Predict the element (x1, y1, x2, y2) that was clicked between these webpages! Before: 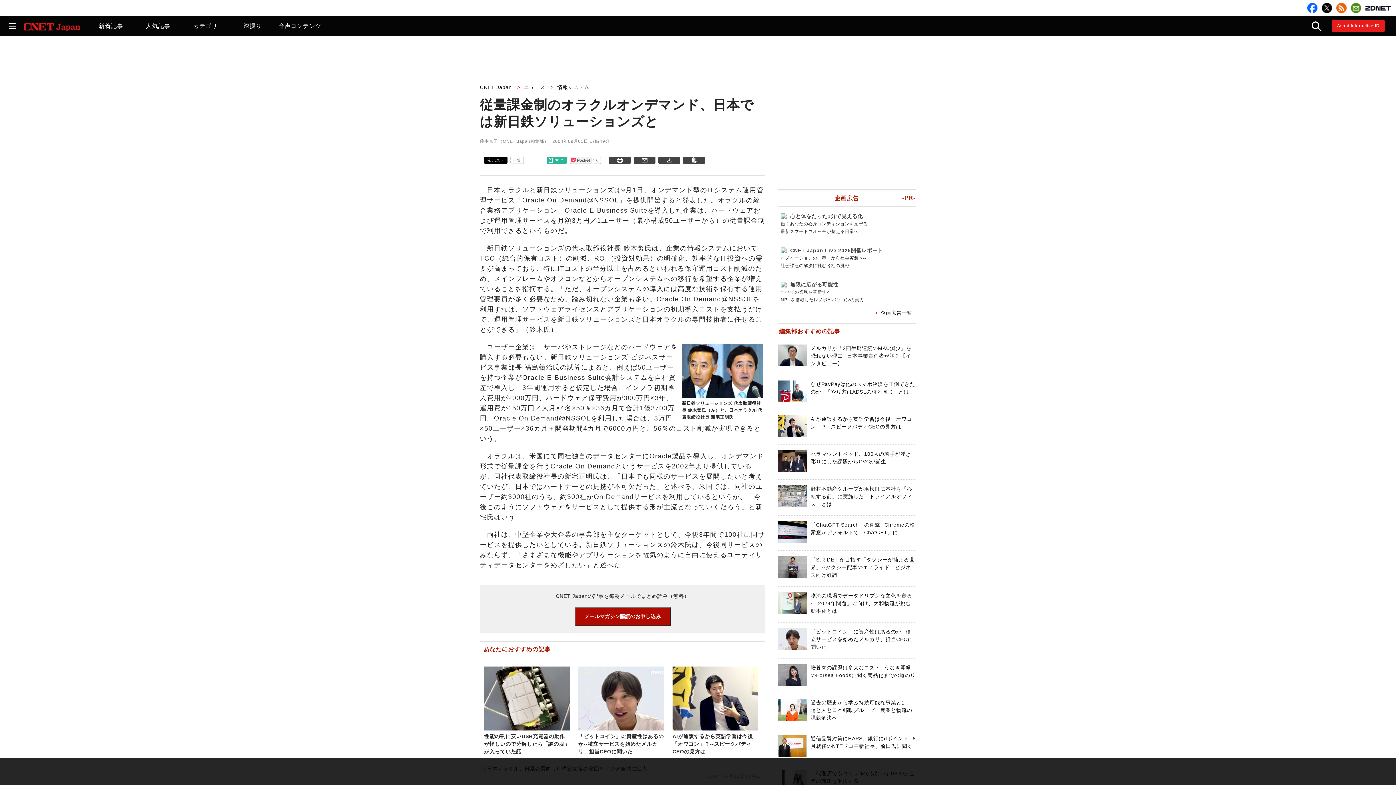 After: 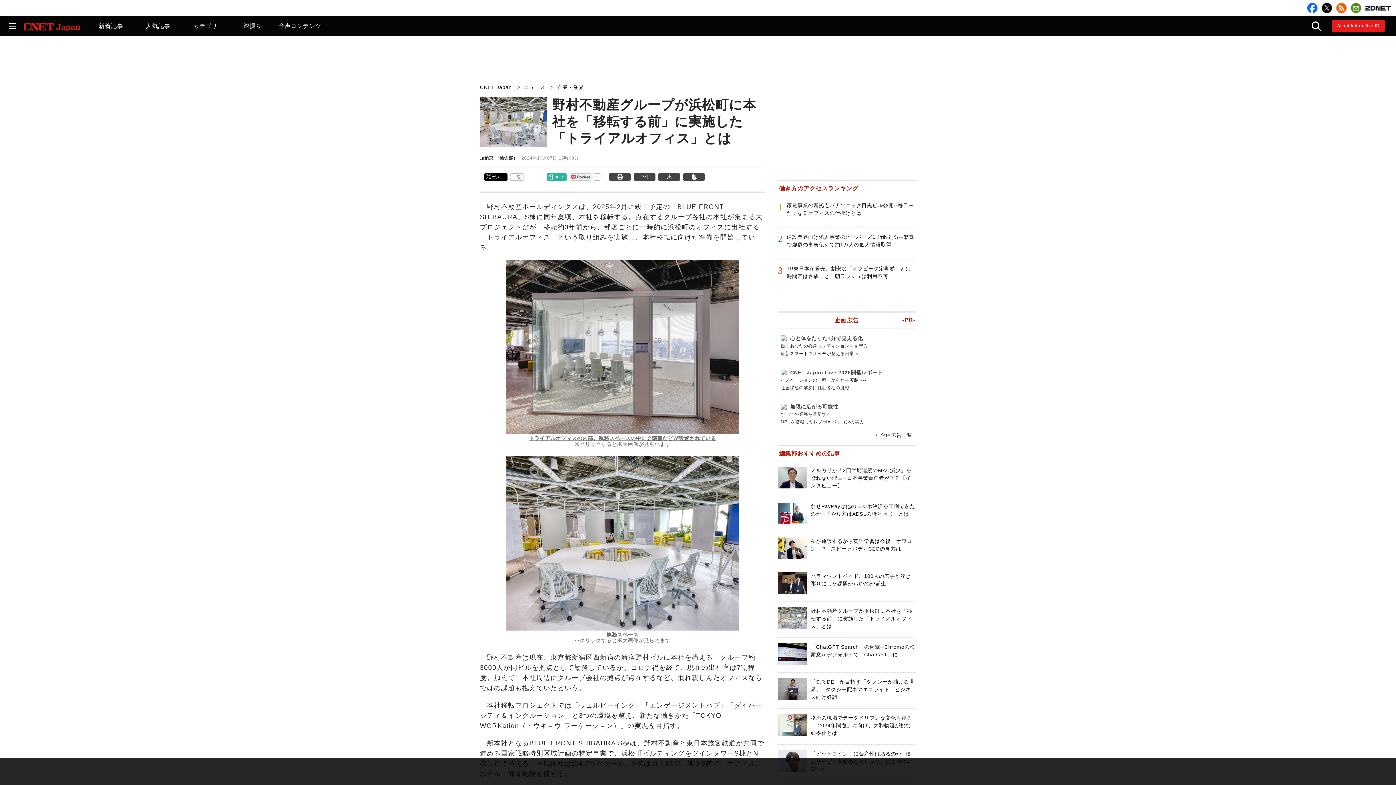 Action: bbox: (810, 486, 912, 507) label: 野村不動産グループが浜松町に本社を「移転する前」に実施した「トライアルオフィス」とは